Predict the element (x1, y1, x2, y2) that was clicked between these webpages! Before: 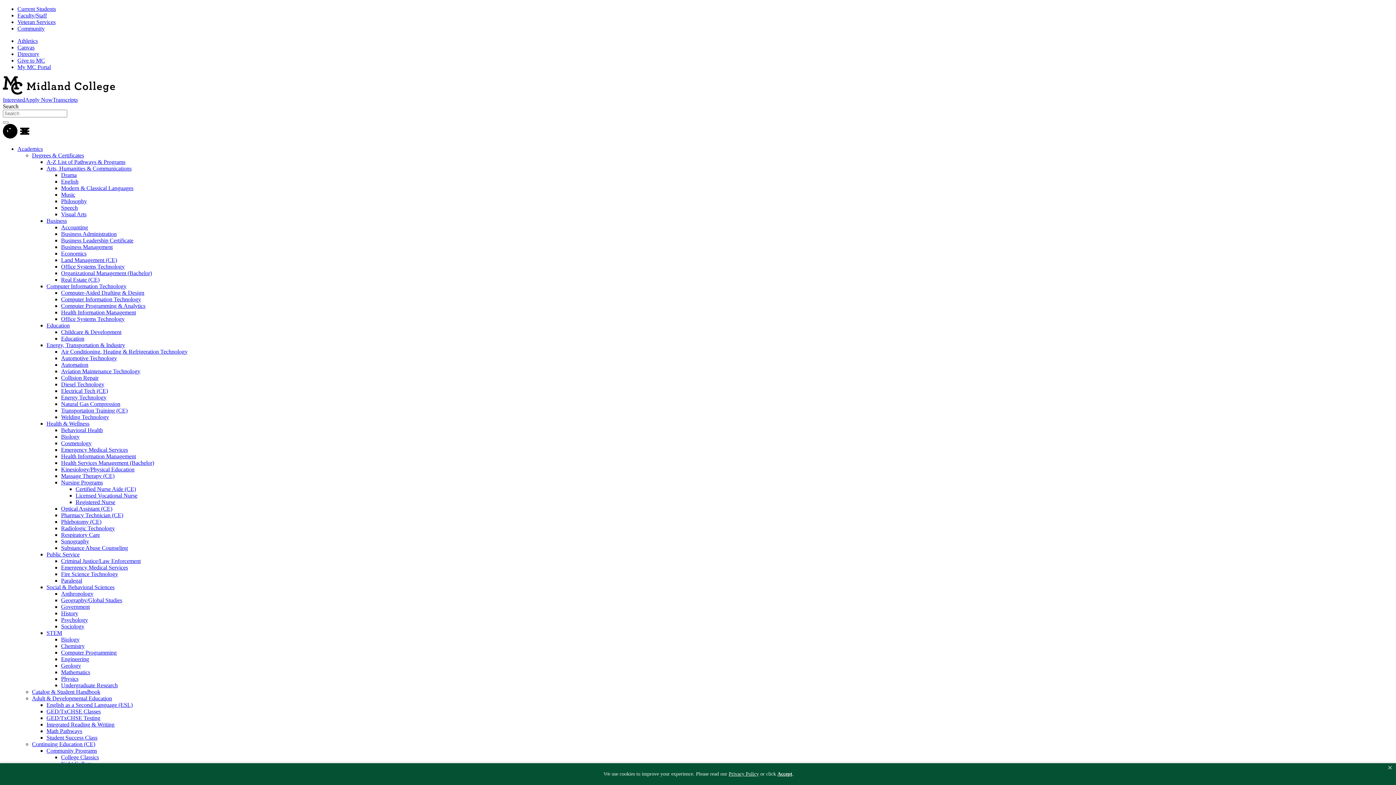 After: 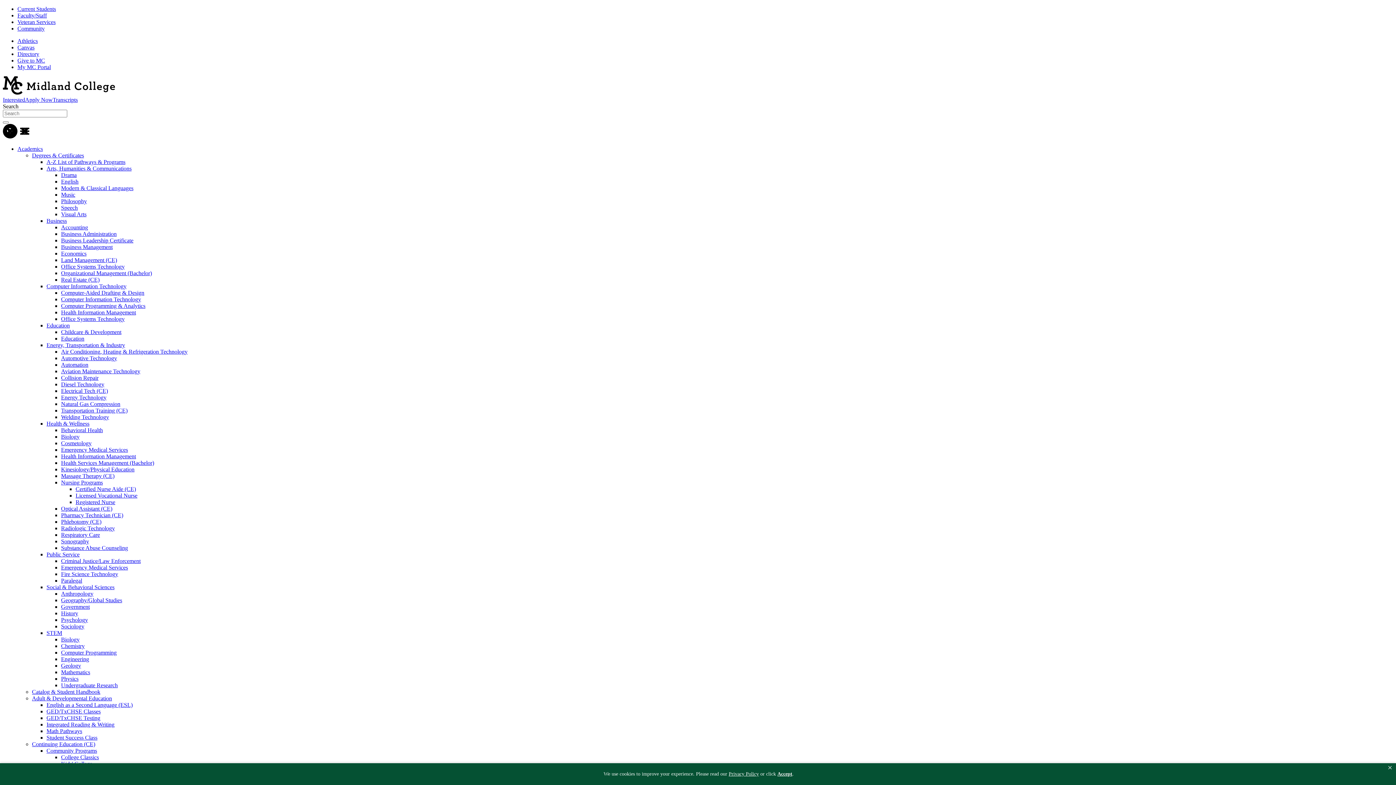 Action: label: Current Students bbox: (17, 5, 56, 12)